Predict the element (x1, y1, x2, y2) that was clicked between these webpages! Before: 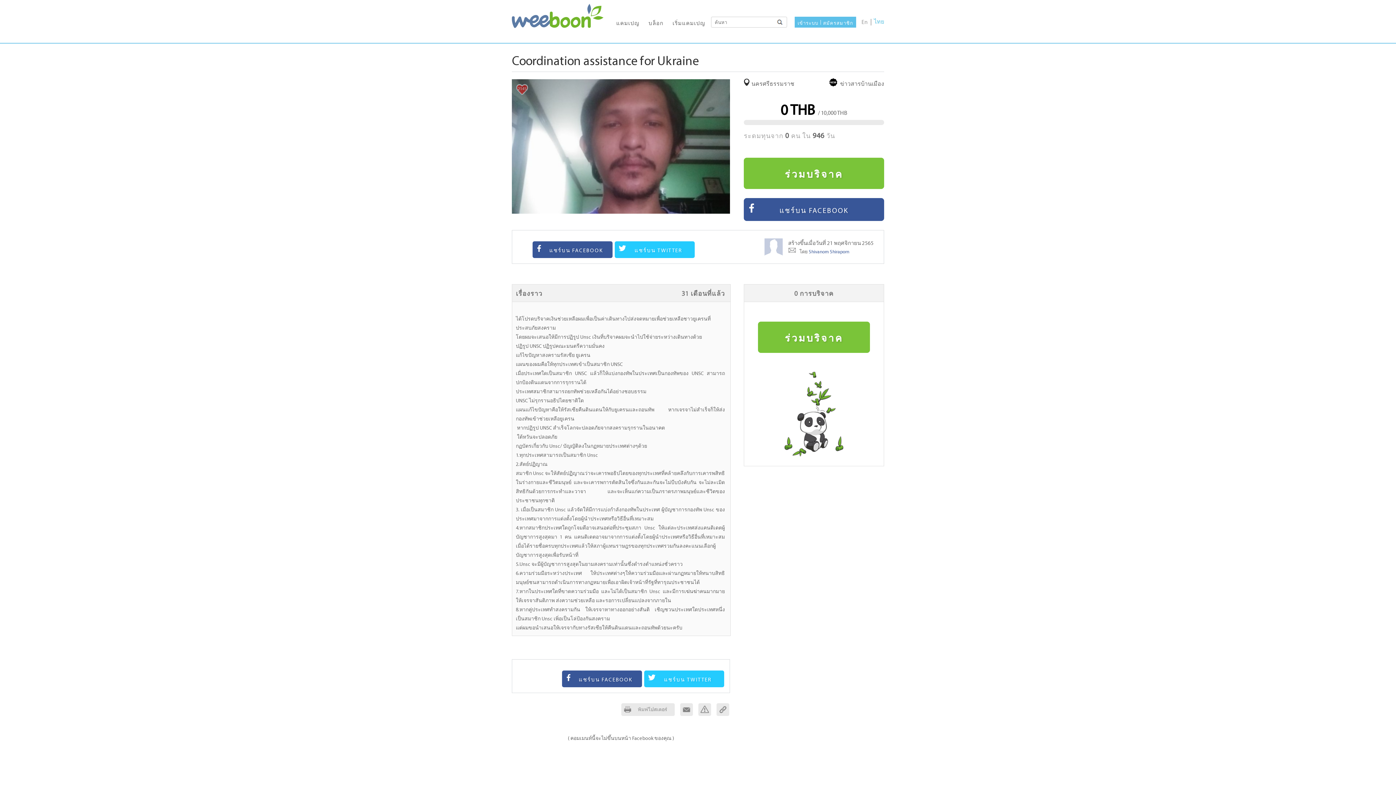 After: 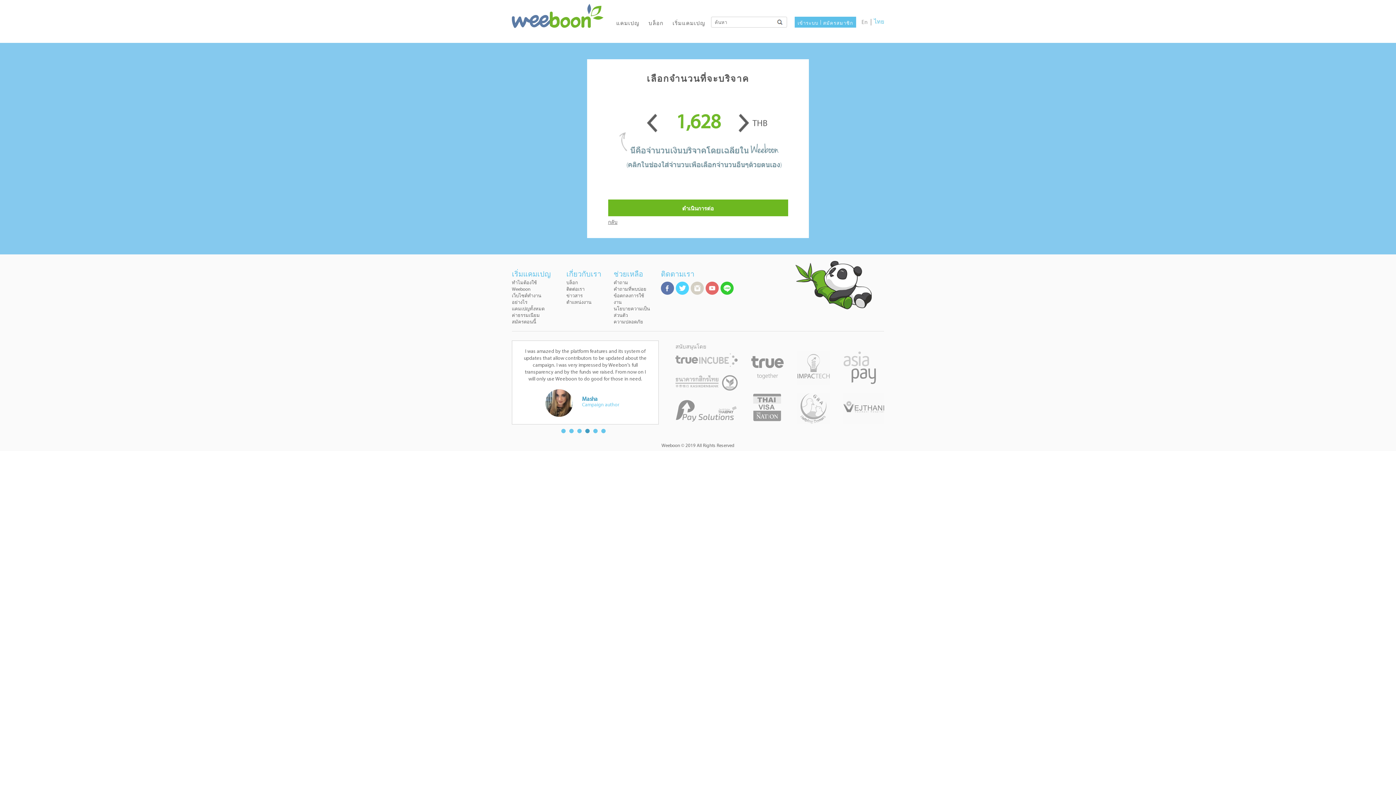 Action: label: ร่วมบริจาค bbox: (744, 157, 884, 189)